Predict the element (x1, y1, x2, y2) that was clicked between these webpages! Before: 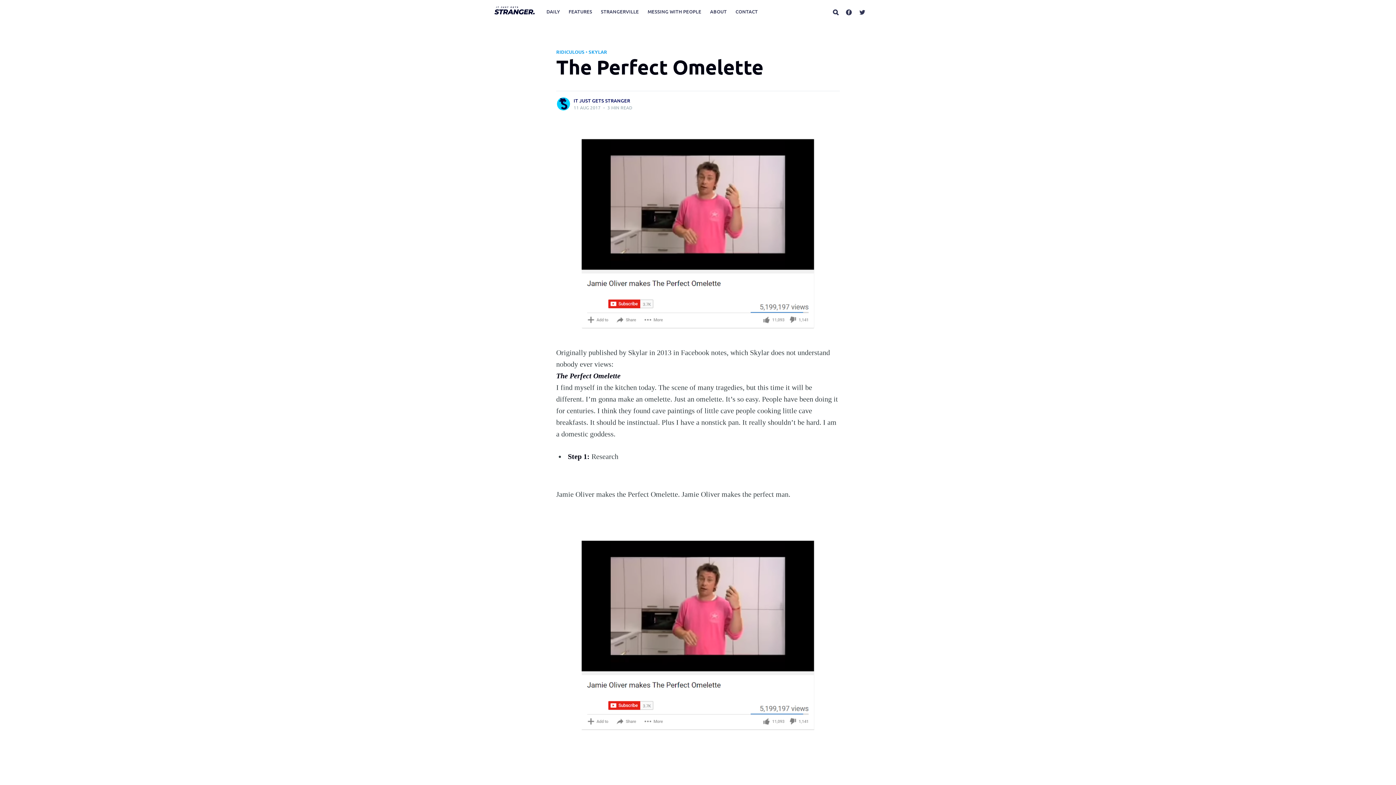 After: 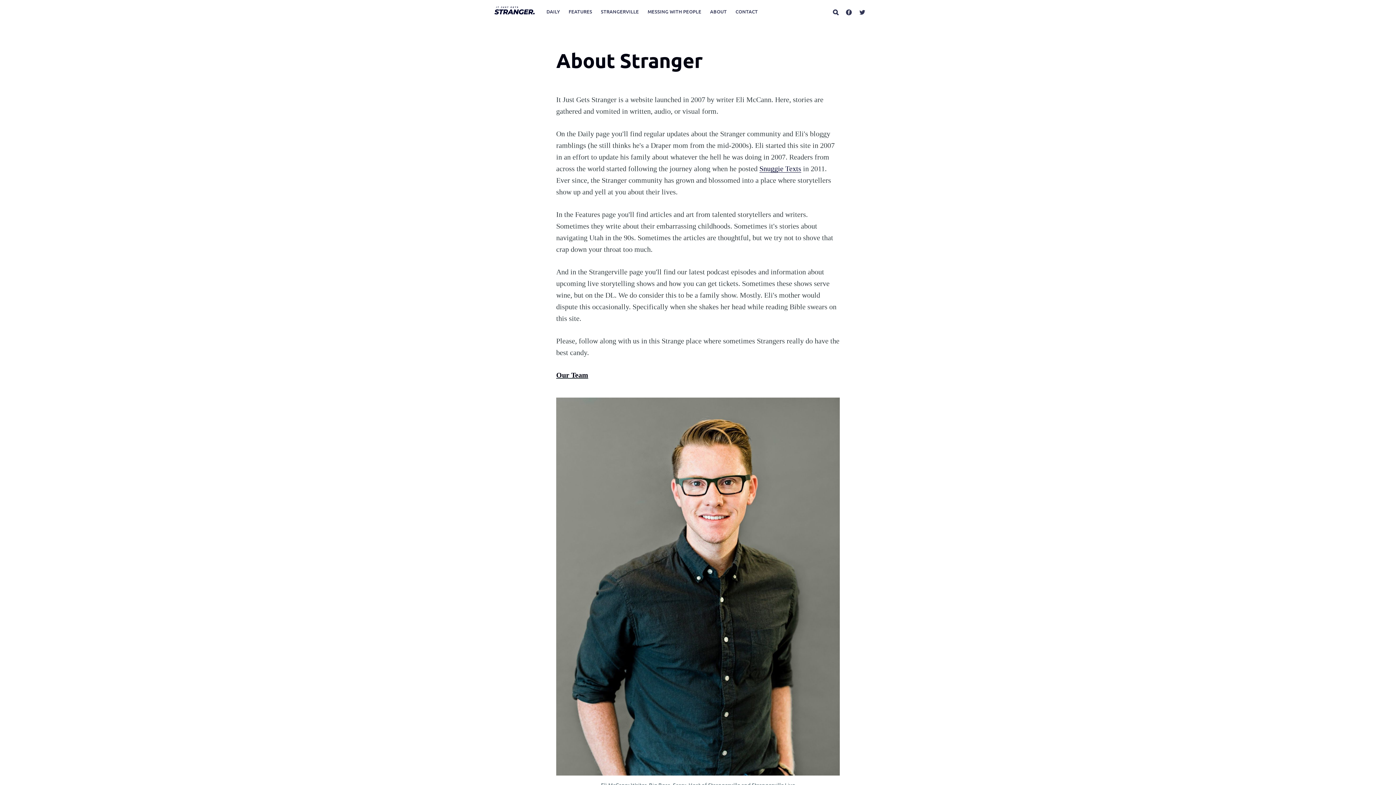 Action: label: ABOUT bbox: (705, 3, 731, 19)